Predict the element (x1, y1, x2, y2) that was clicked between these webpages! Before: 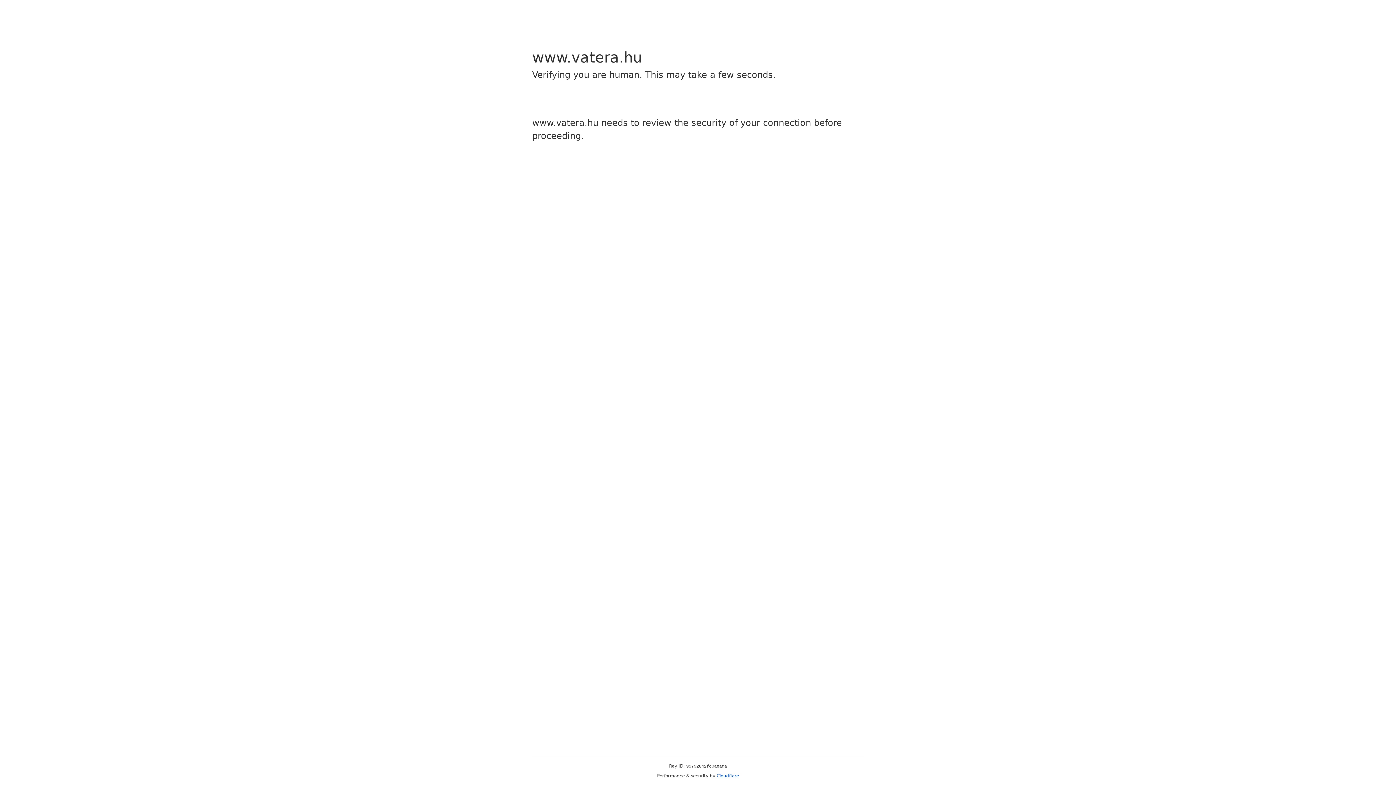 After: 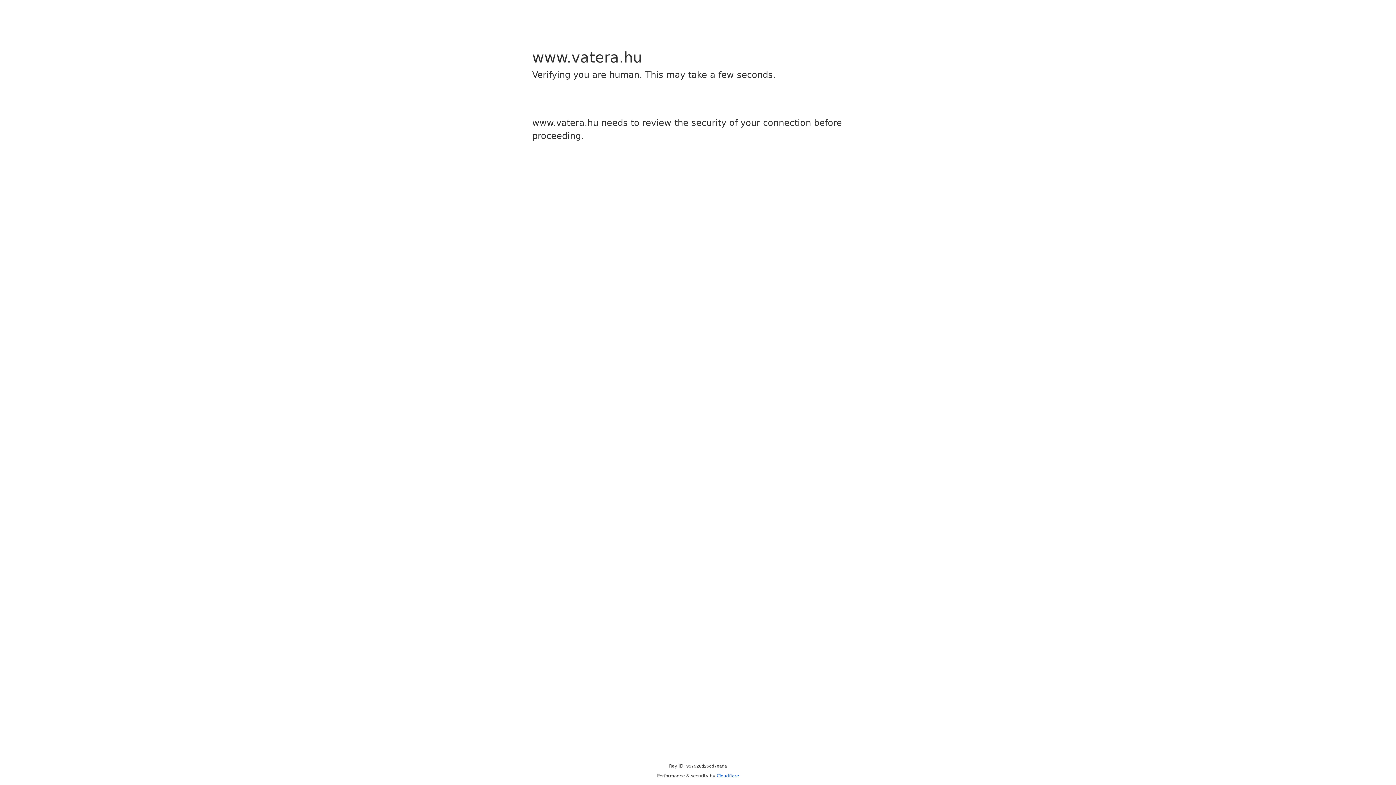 Action: label: Cloudflare bbox: (716, 773, 739, 778)